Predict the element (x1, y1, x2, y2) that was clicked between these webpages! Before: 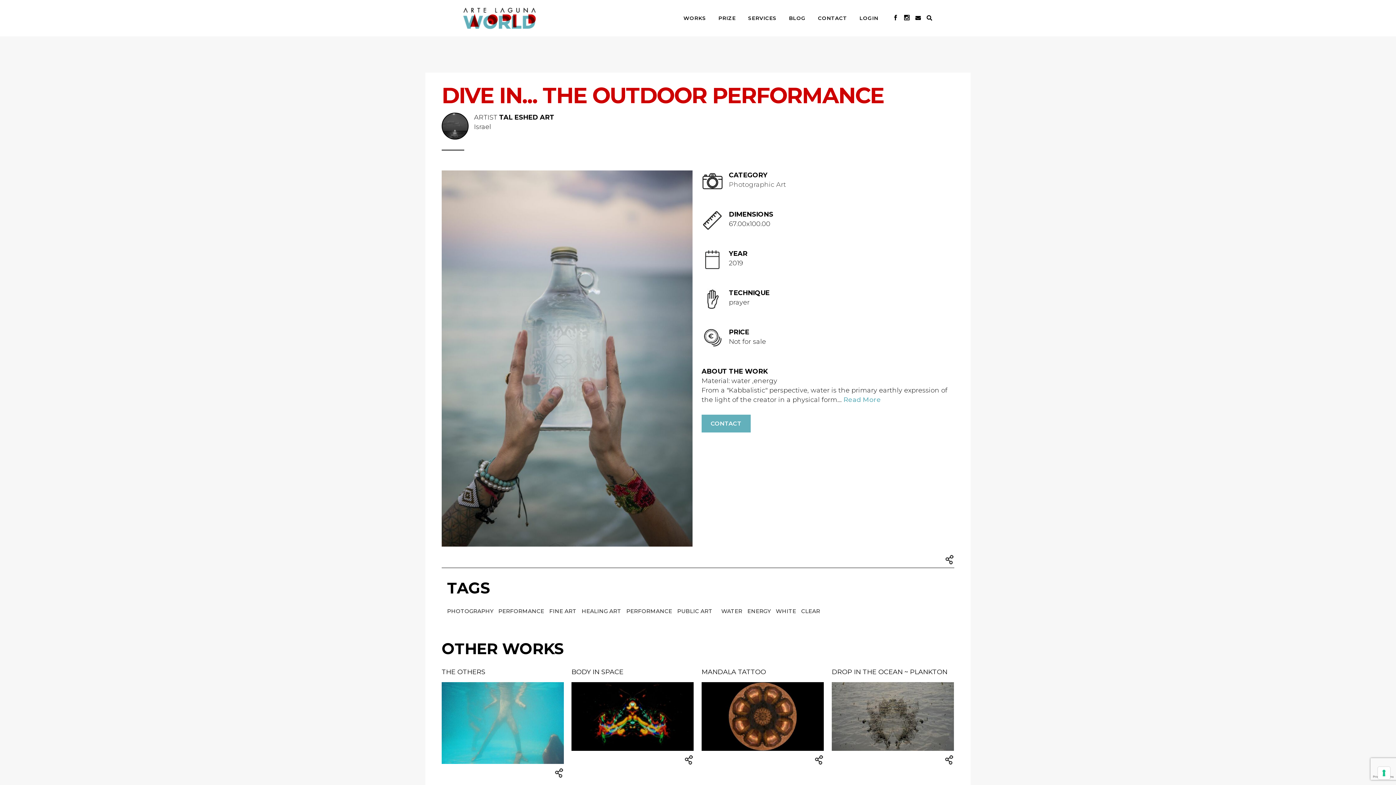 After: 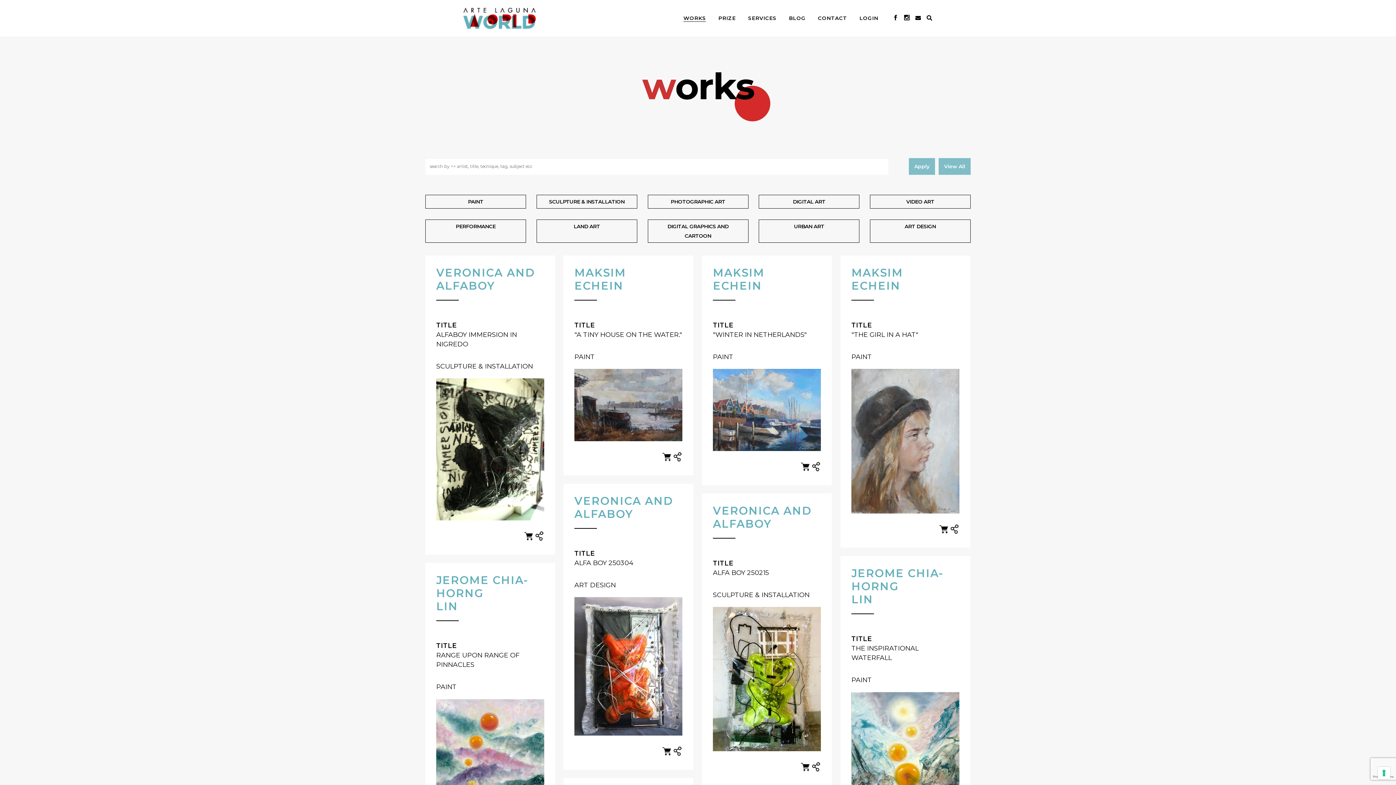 Action: label: WORKS bbox: (677, 0, 712, 36)